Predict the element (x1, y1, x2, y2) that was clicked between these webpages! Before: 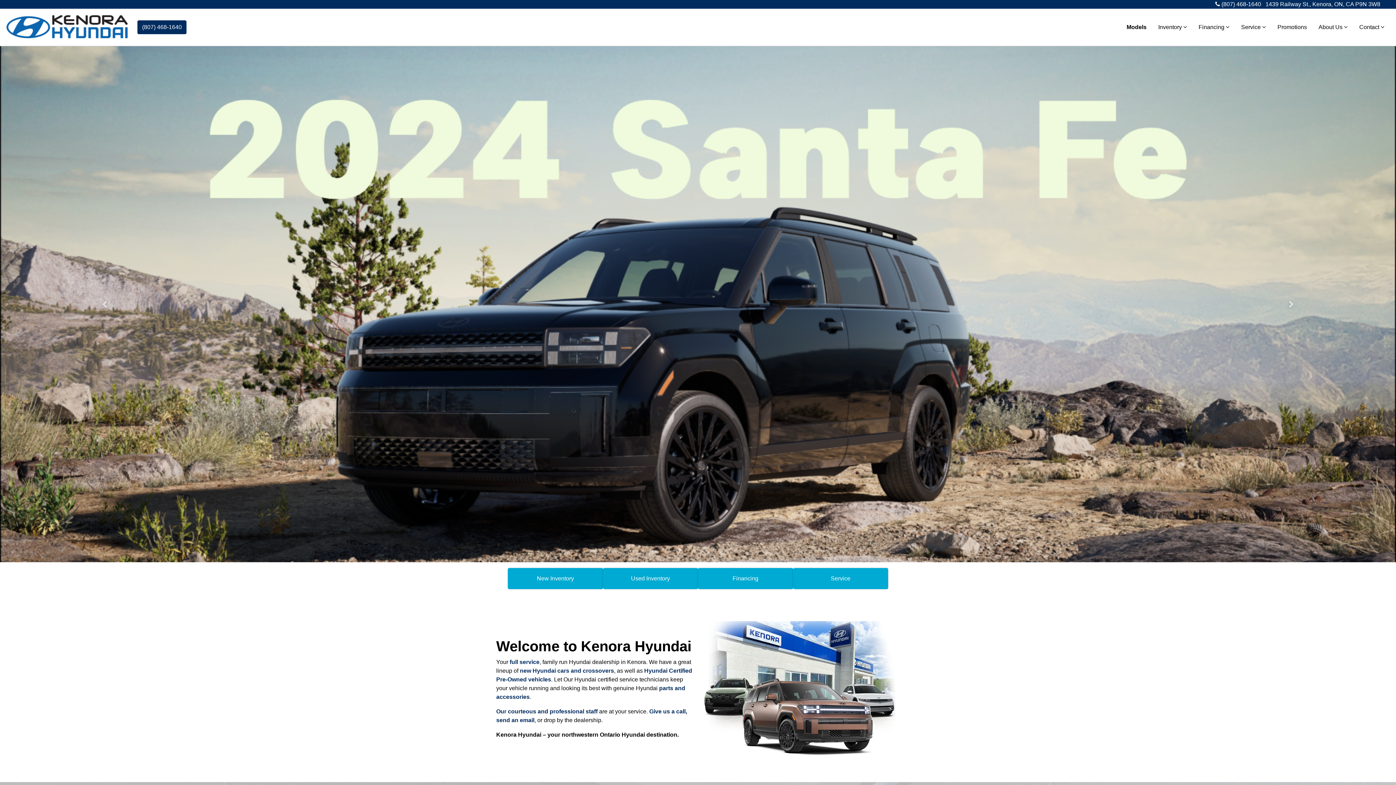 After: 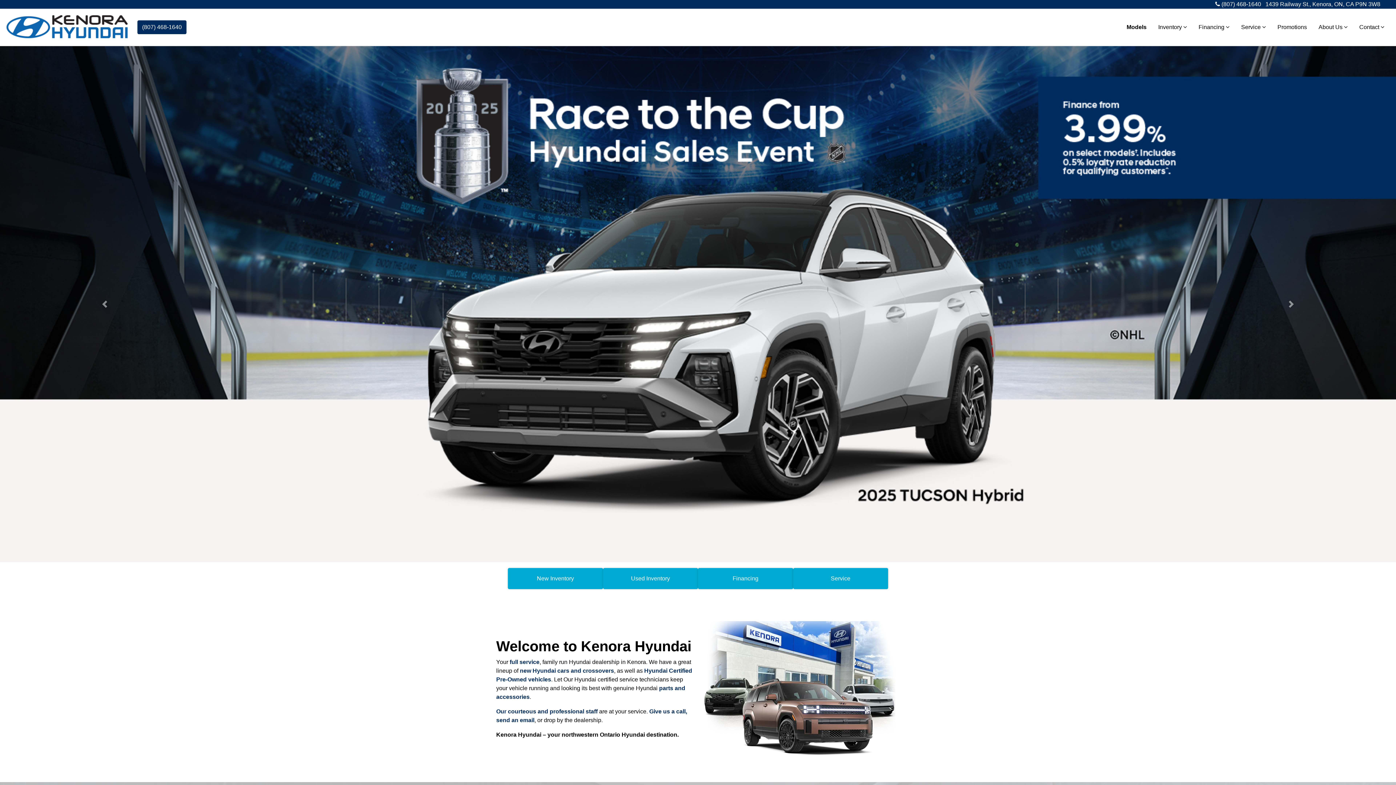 Action: bbox: (5, 8, 128, 45)